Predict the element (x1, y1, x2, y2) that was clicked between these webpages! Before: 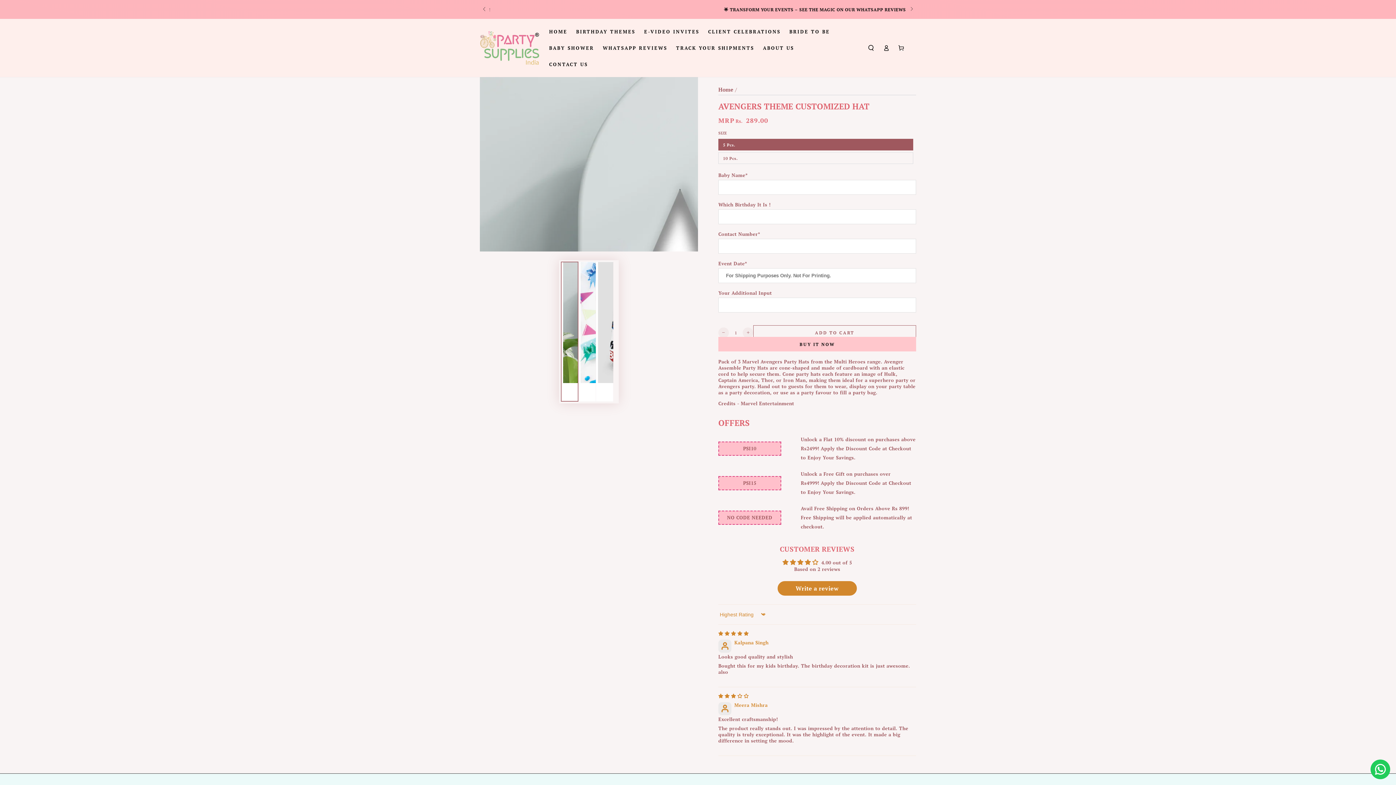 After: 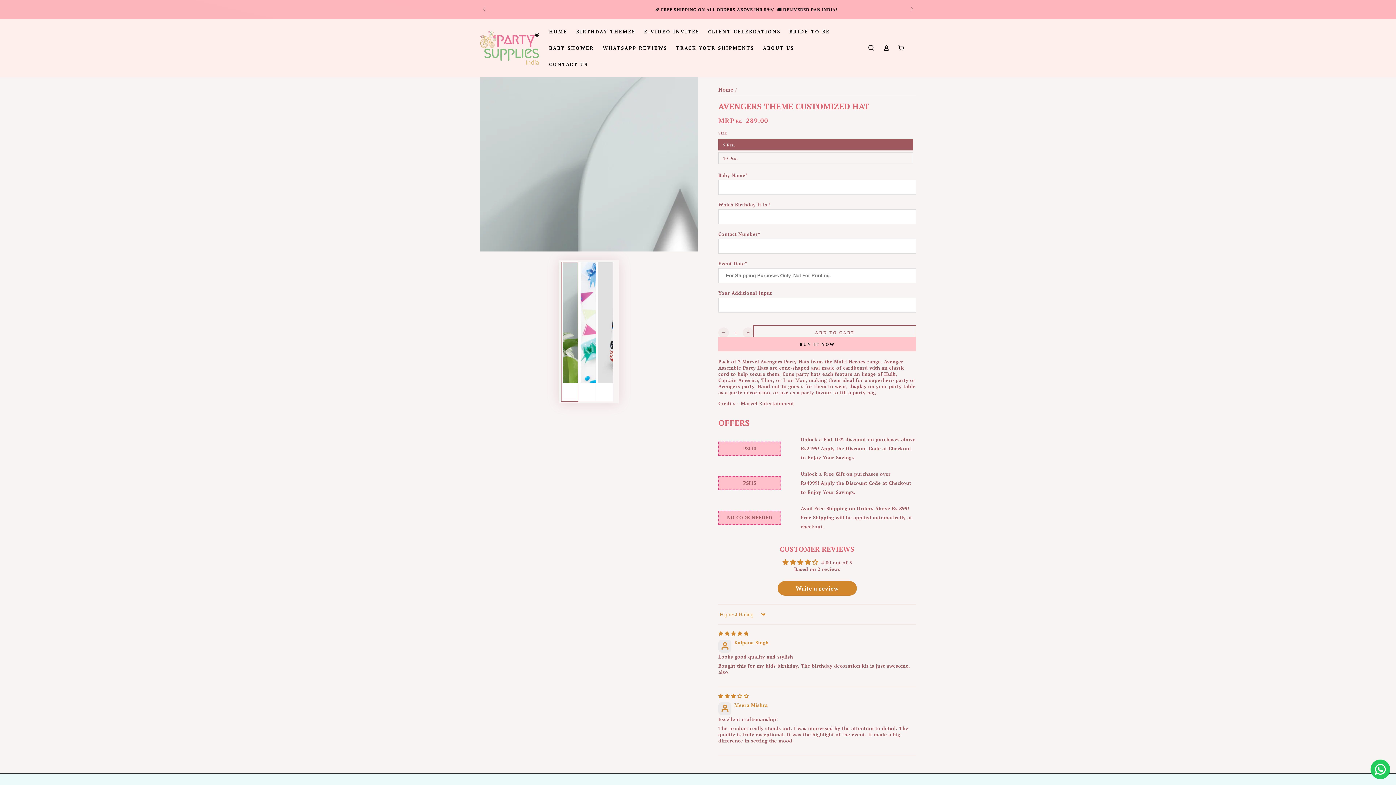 Action: bbox: (1370, 760, 1390, 779) label: Contact us